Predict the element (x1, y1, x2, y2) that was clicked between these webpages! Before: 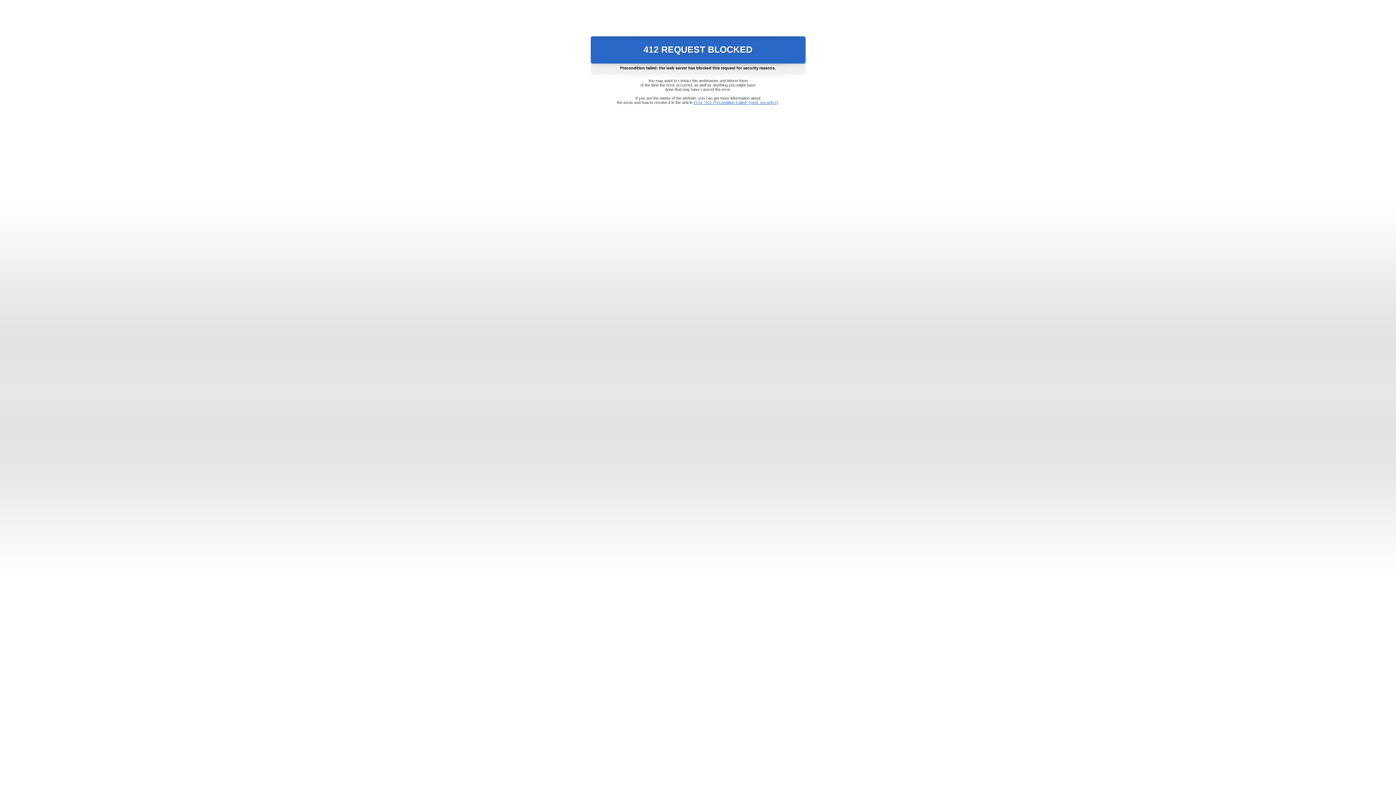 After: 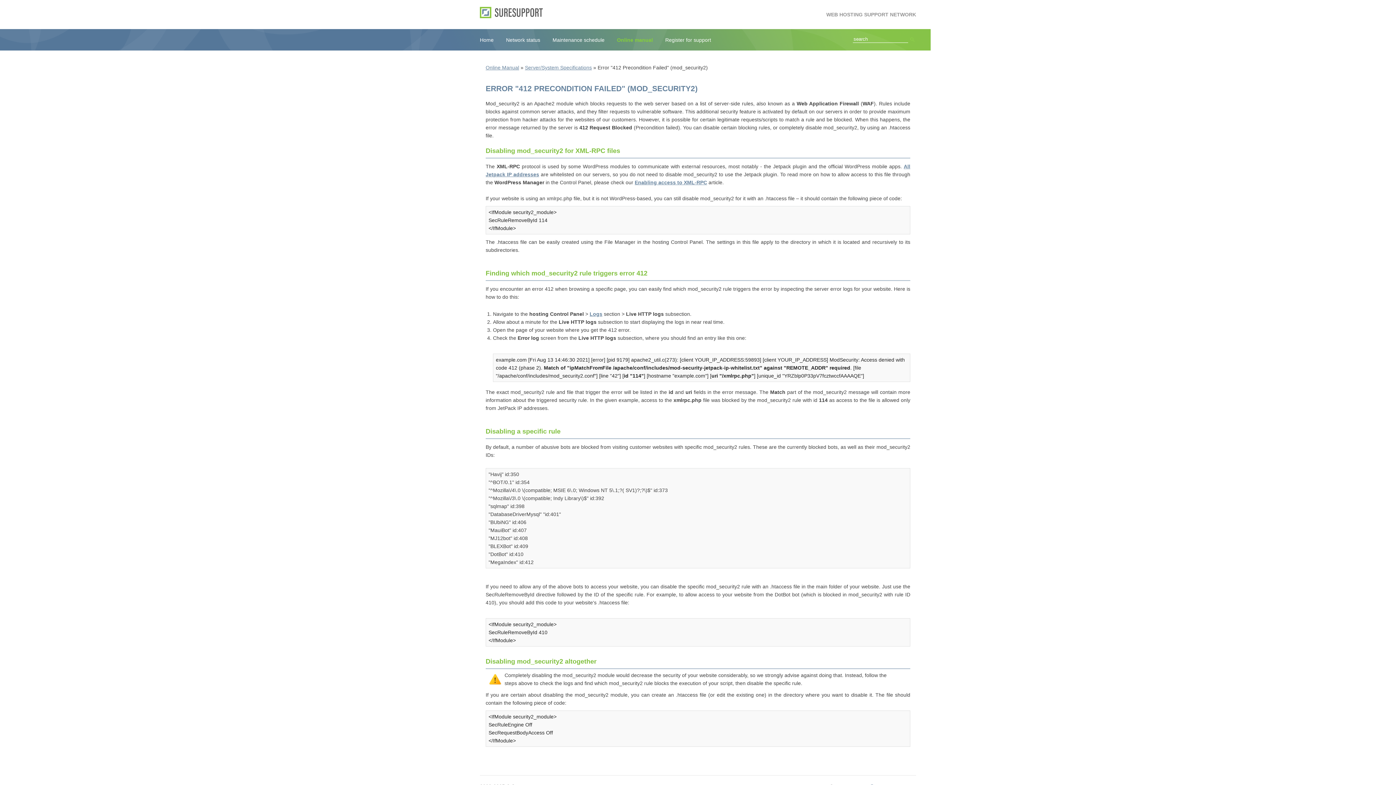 Action: bbox: (693, 100, 778, 104) label: Error "412 Precondition Failed" (mod_security2)